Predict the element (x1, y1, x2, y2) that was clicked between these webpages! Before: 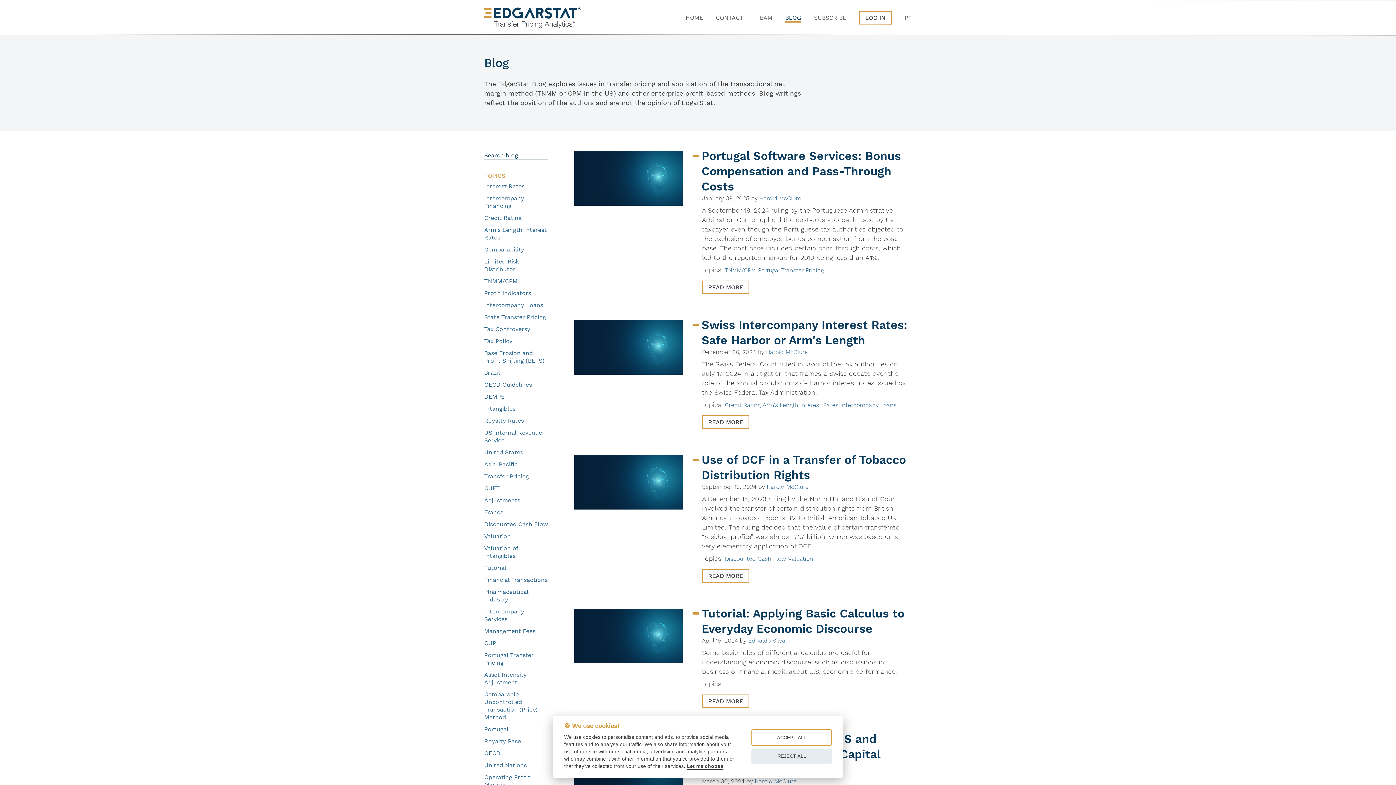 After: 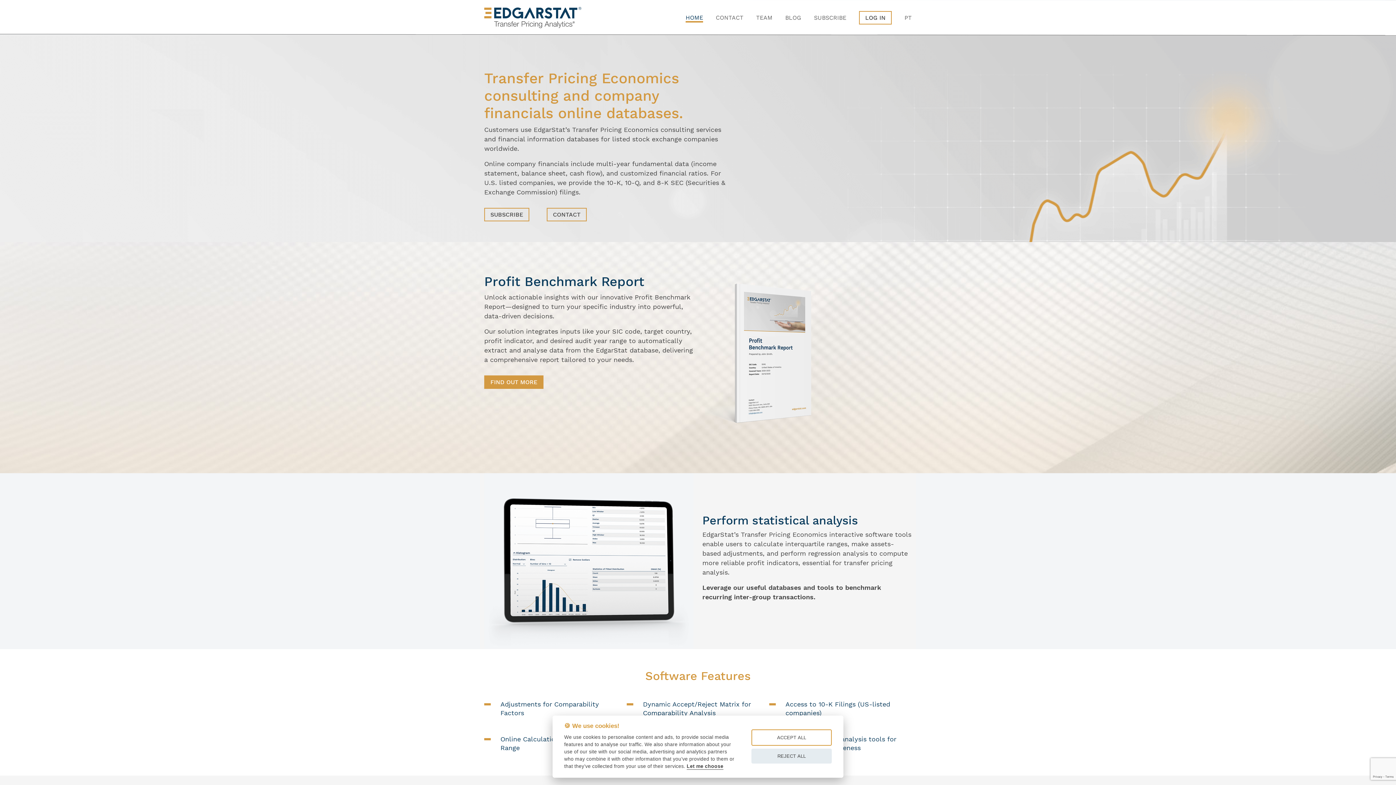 Action: bbox: (484, 3, 581, 31) label: logo